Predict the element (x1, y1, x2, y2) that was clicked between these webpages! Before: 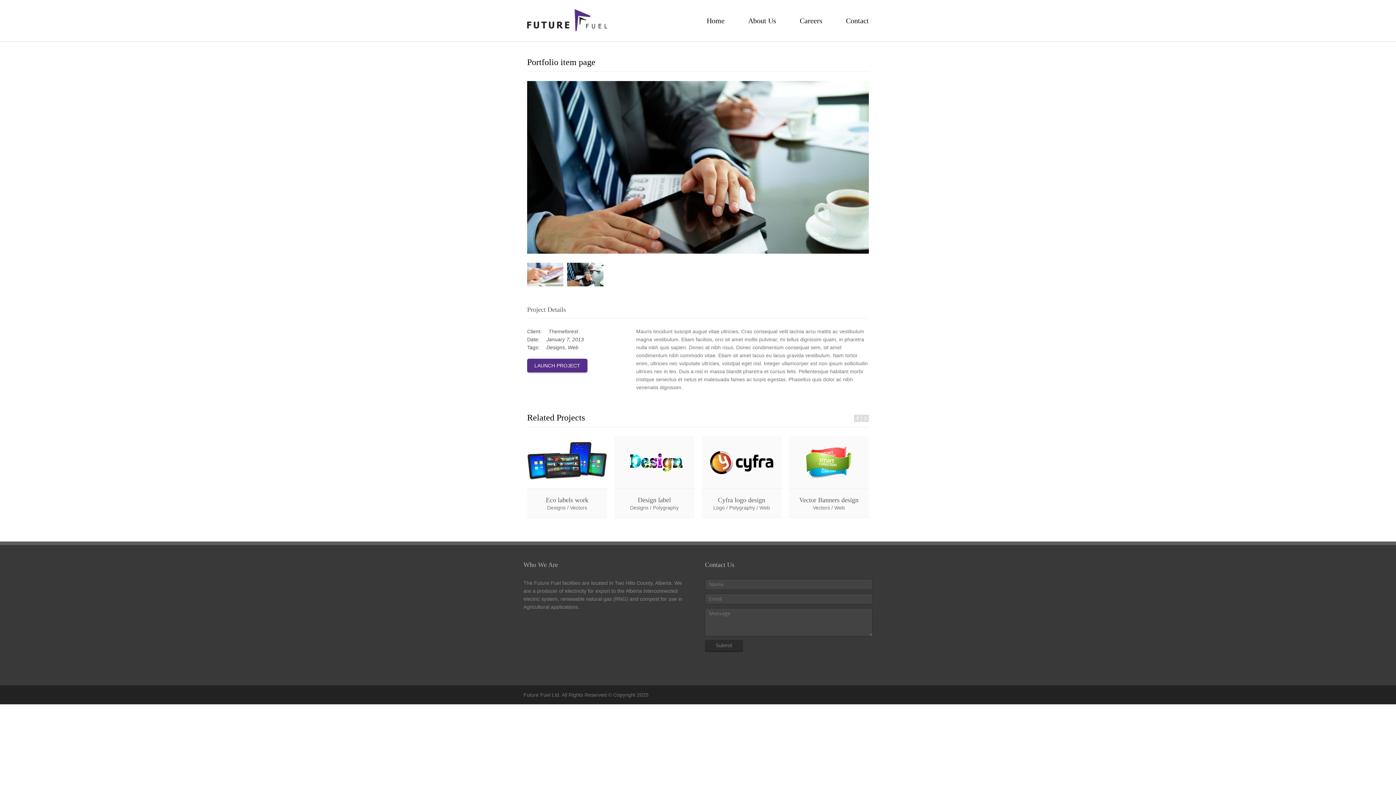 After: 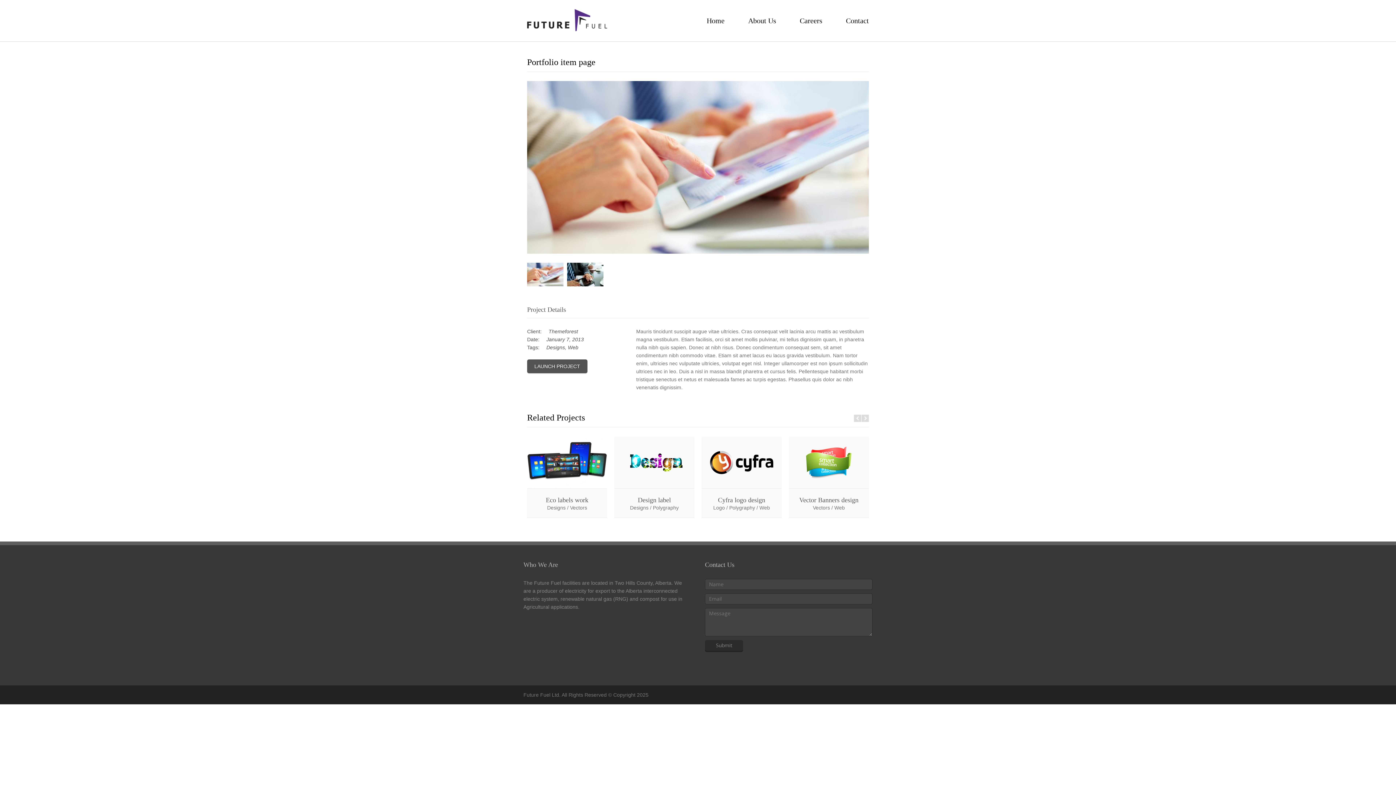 Action: label: LAUNCH PROJECT bbox: (527, 358, 587, 372)